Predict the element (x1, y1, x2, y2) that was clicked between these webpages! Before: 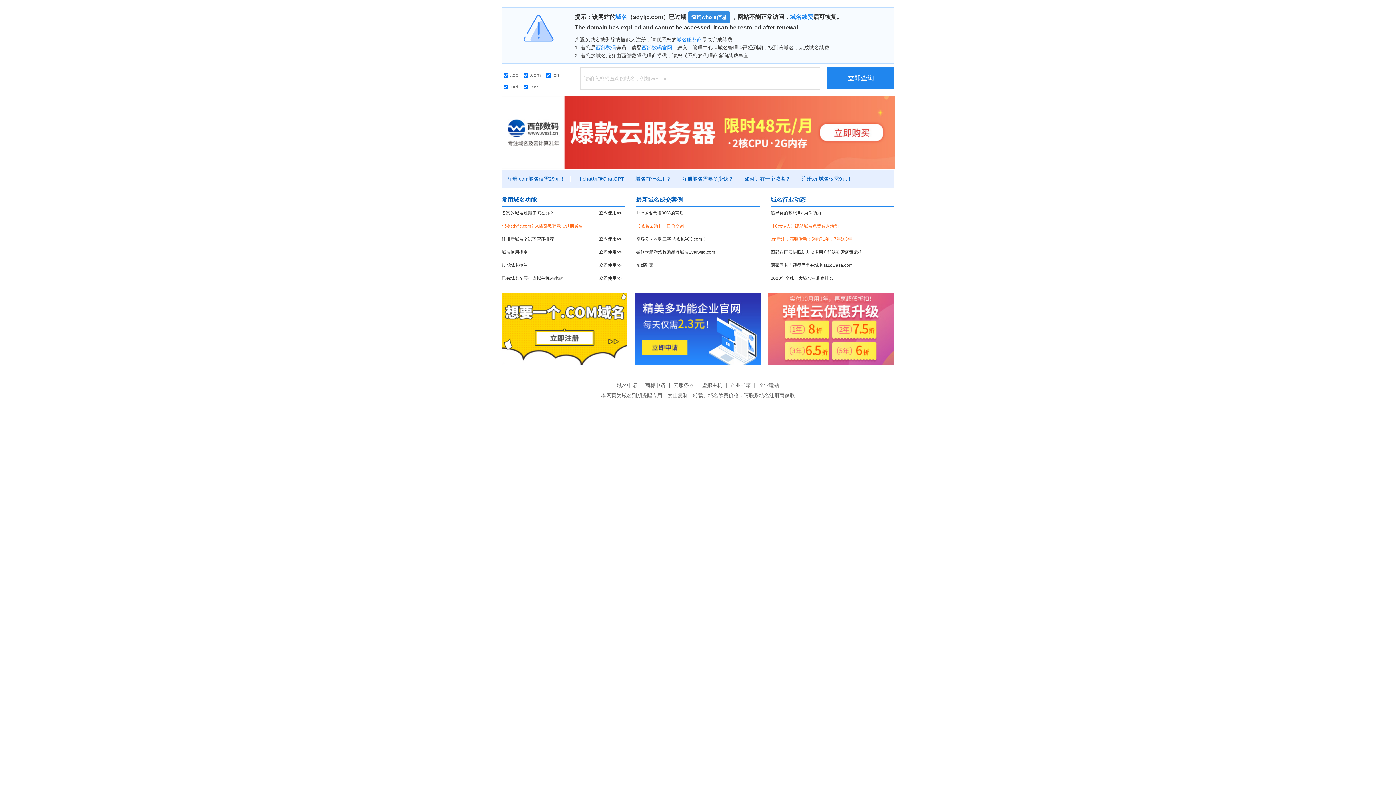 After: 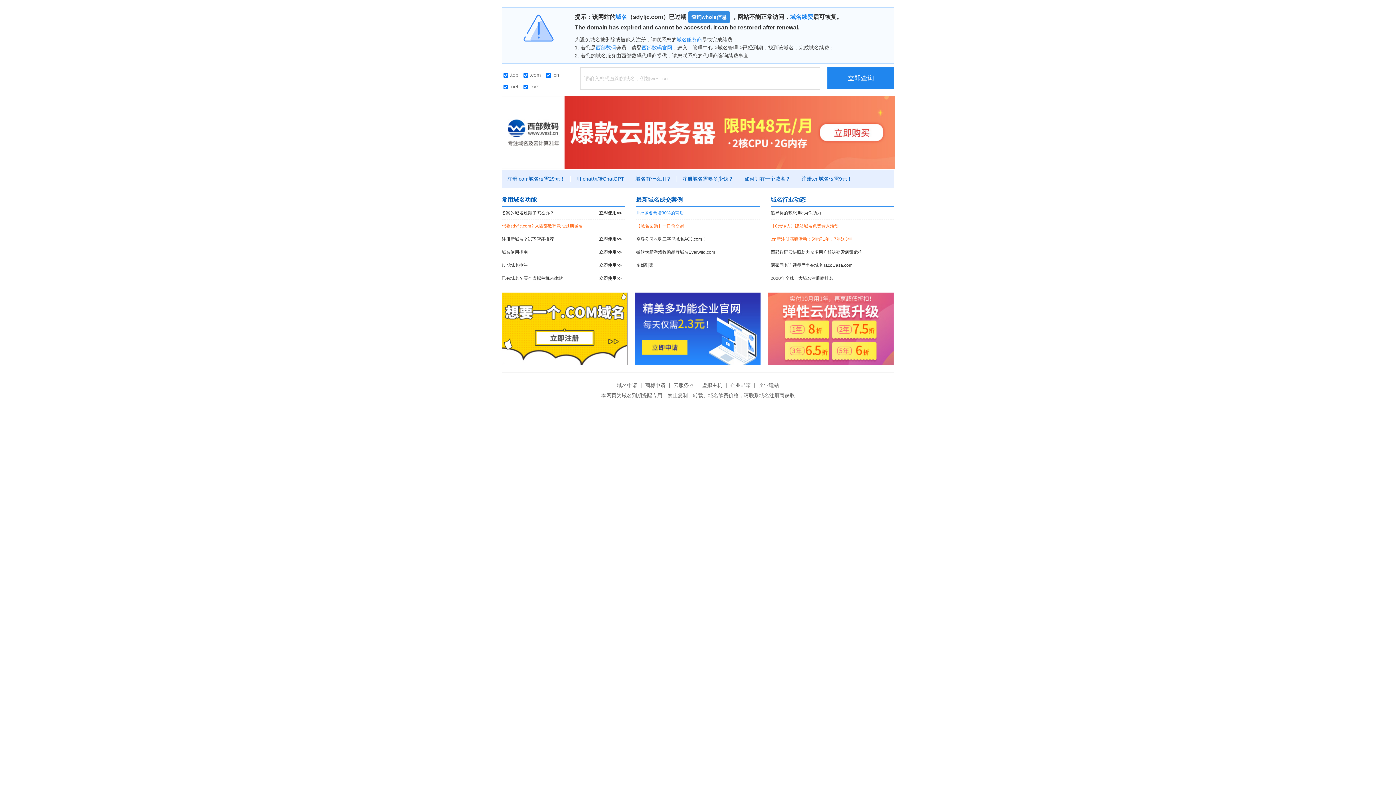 Action: bbox: (636, 206, 760, 219) label: .live域名暴增30%的背后